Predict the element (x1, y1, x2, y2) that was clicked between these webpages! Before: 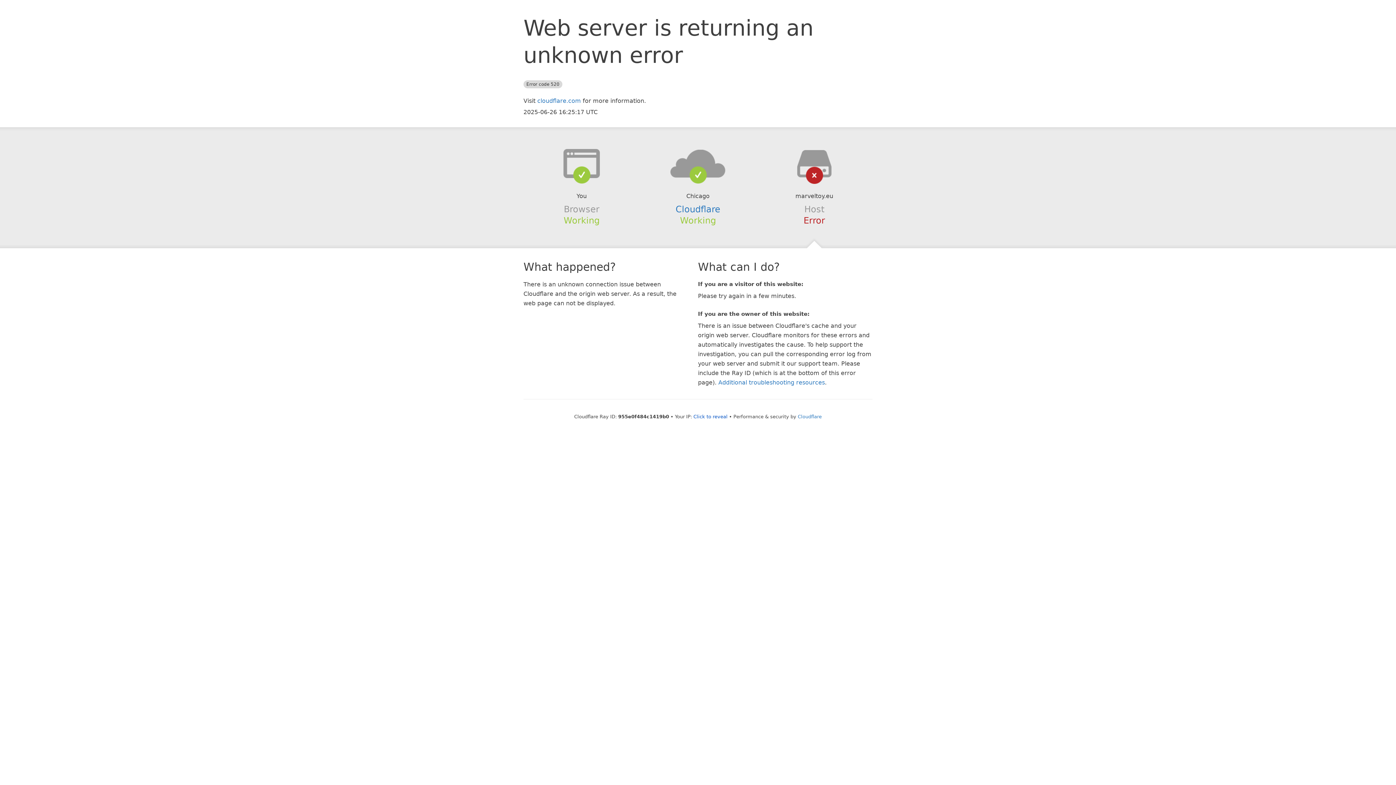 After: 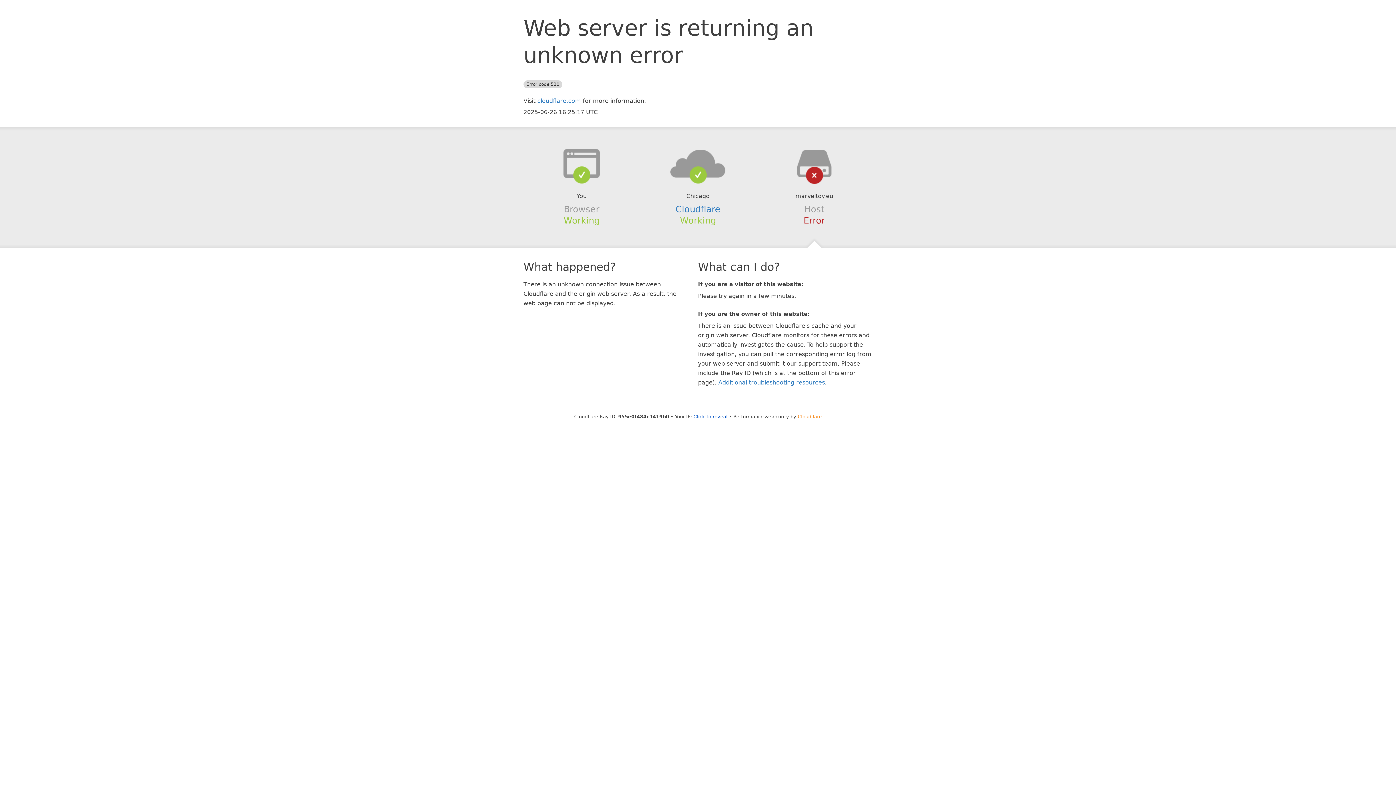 Action: label: Cloudflare bbox: (798, 414, 822, 419)